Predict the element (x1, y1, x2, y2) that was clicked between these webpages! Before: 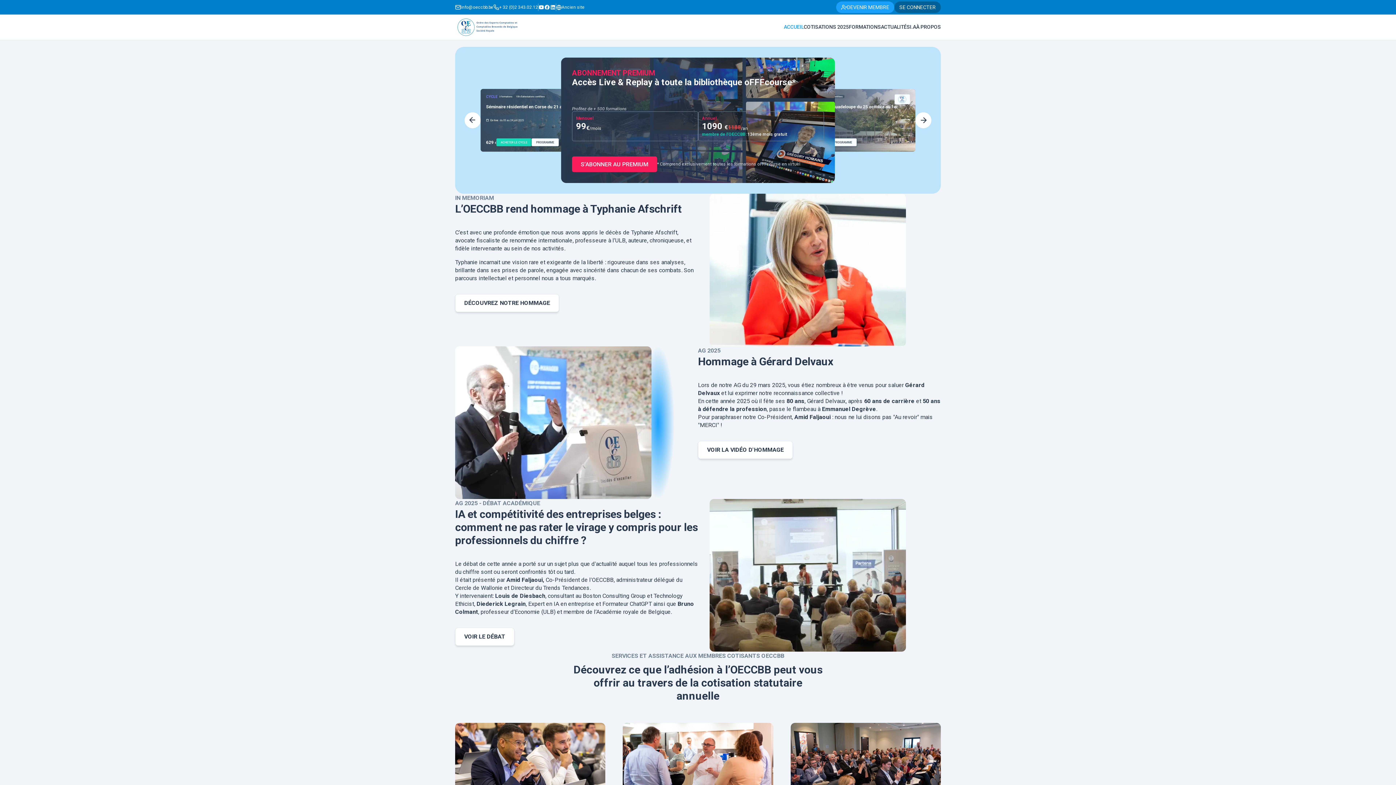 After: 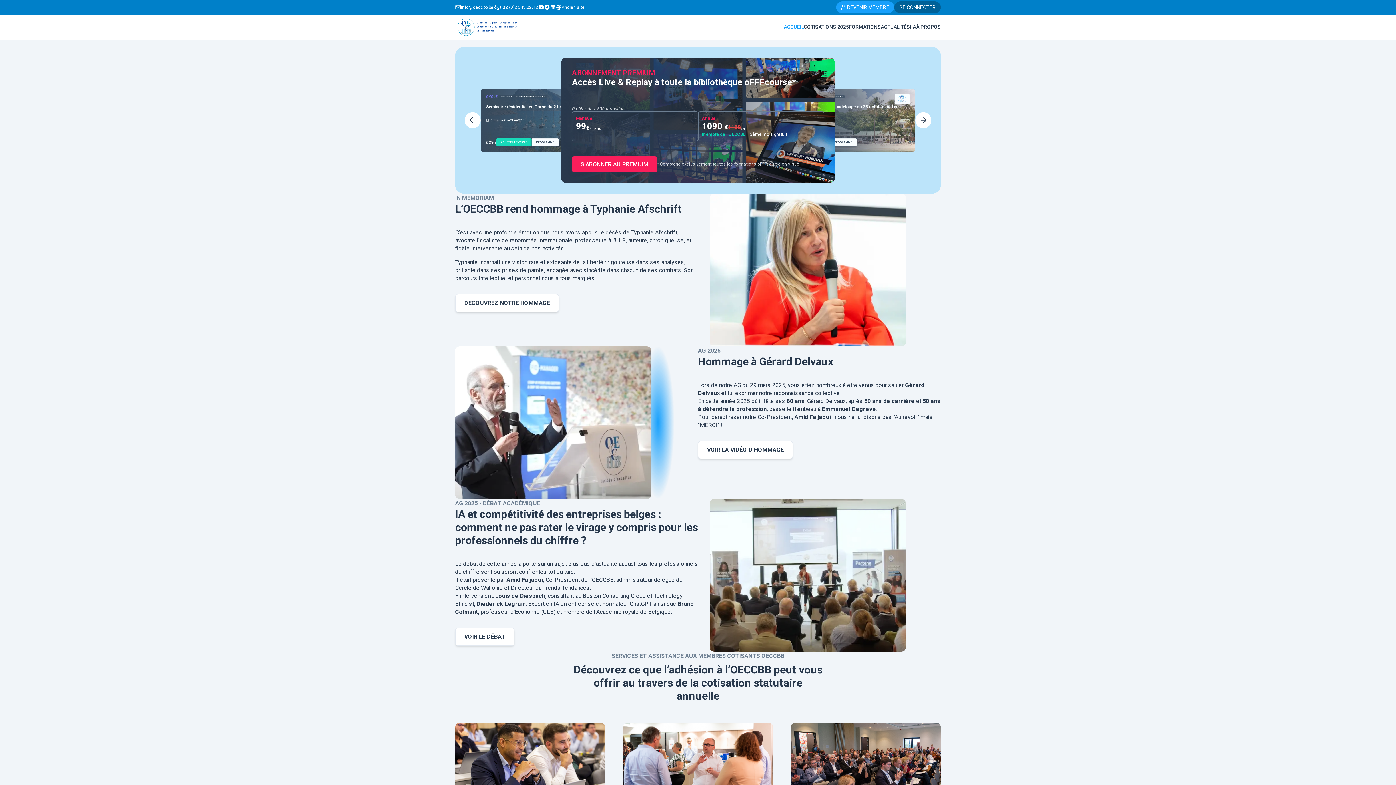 Action: bbox: (538, 4, 544, 10)